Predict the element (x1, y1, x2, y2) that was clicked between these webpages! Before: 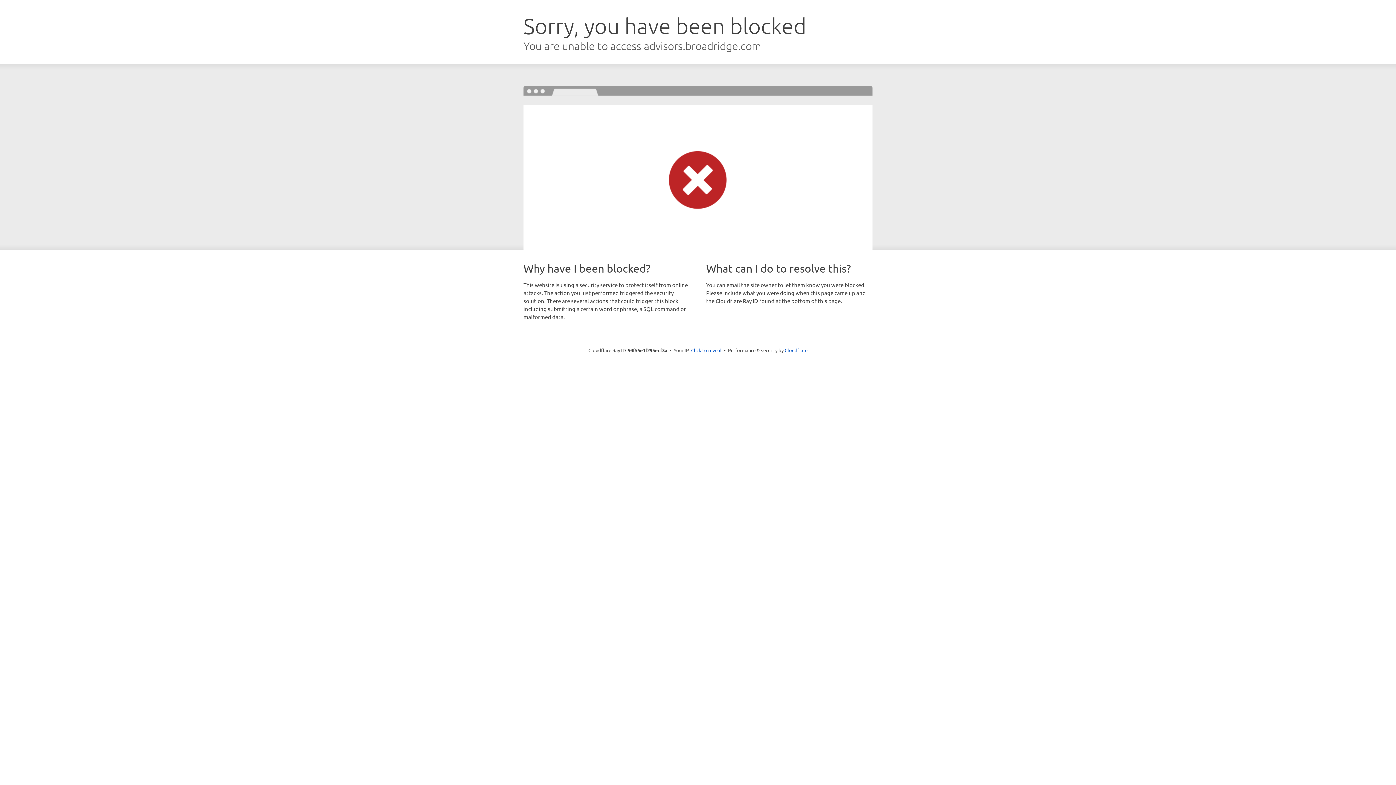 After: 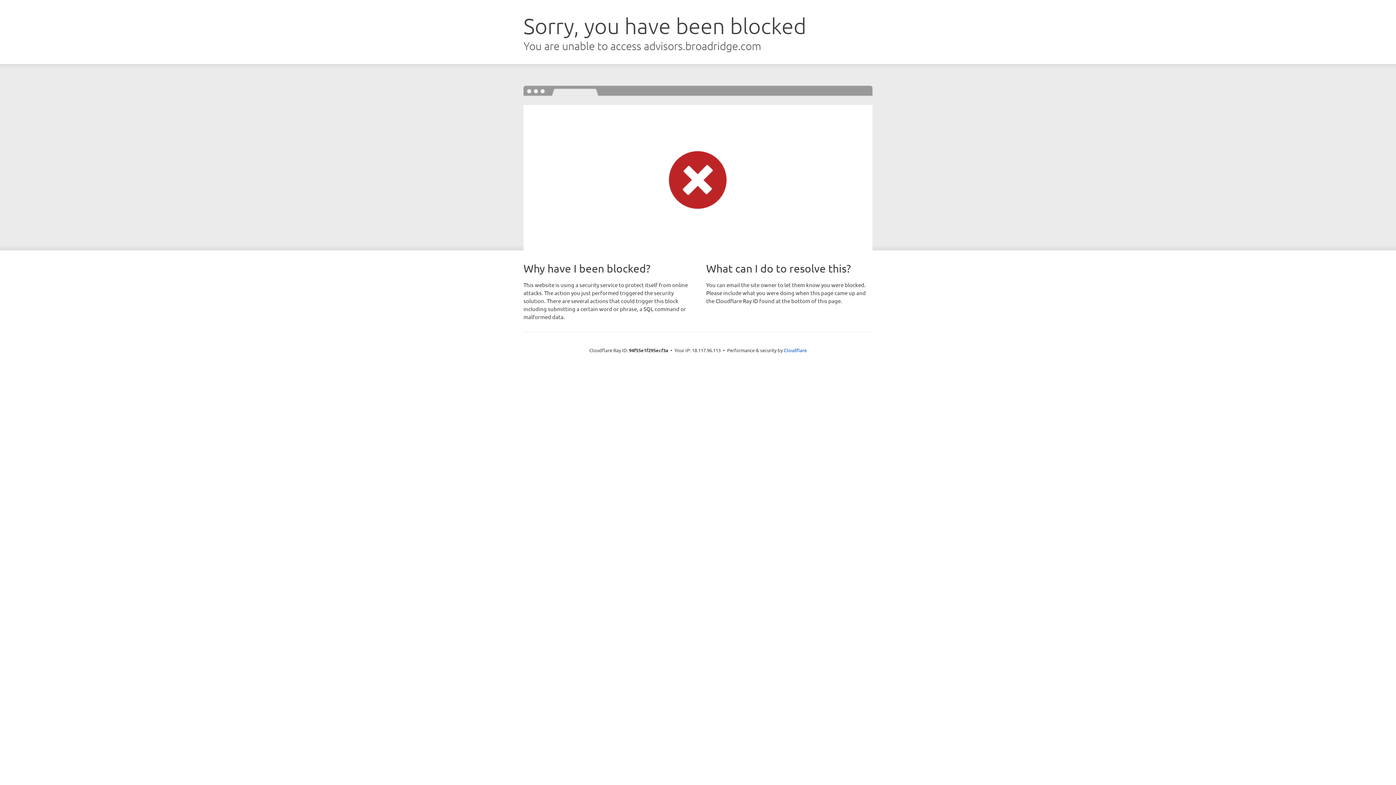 Action: label: Click to reveal bbox: (691, 346, 721, 353)